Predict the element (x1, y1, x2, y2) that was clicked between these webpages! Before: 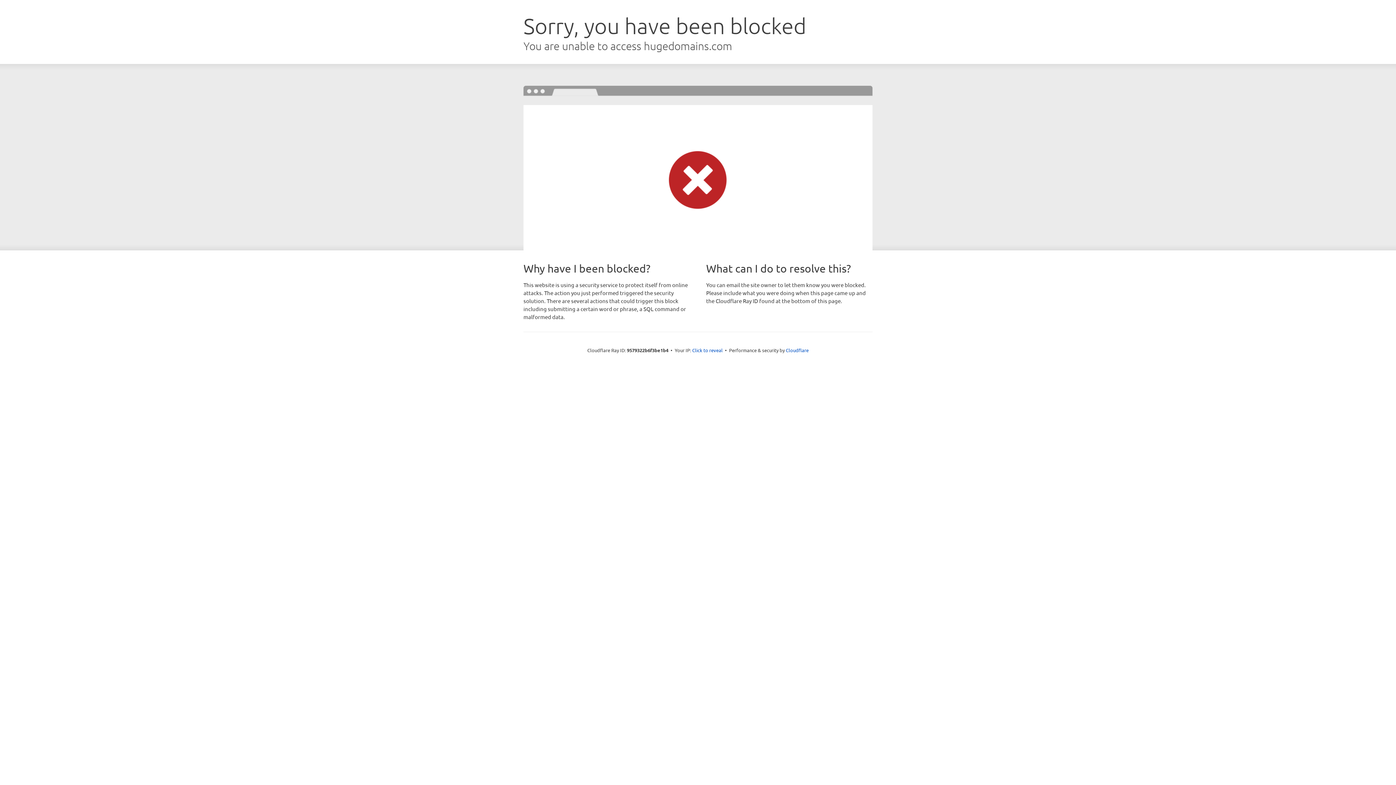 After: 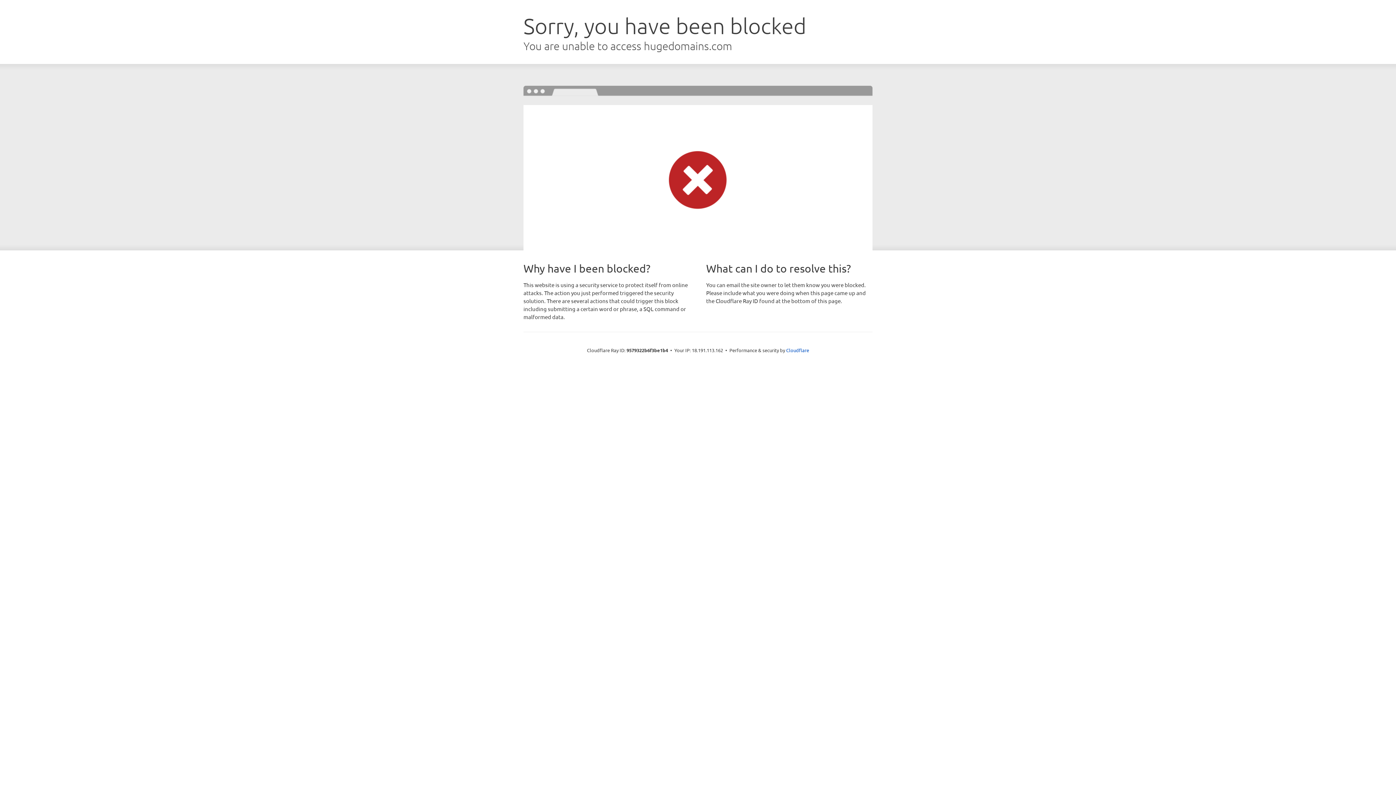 Action: bbox: (692, 346, 722, 353) label: Click to reveal